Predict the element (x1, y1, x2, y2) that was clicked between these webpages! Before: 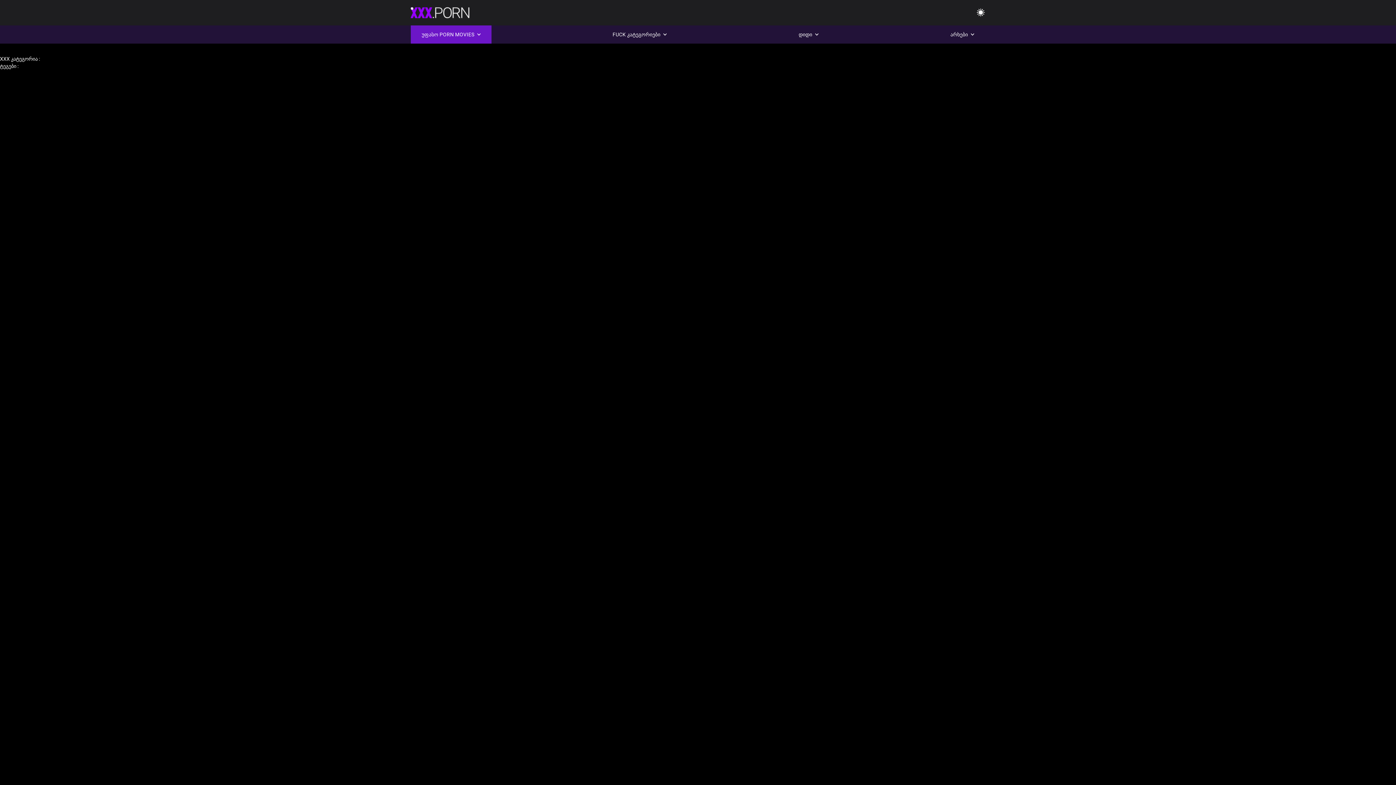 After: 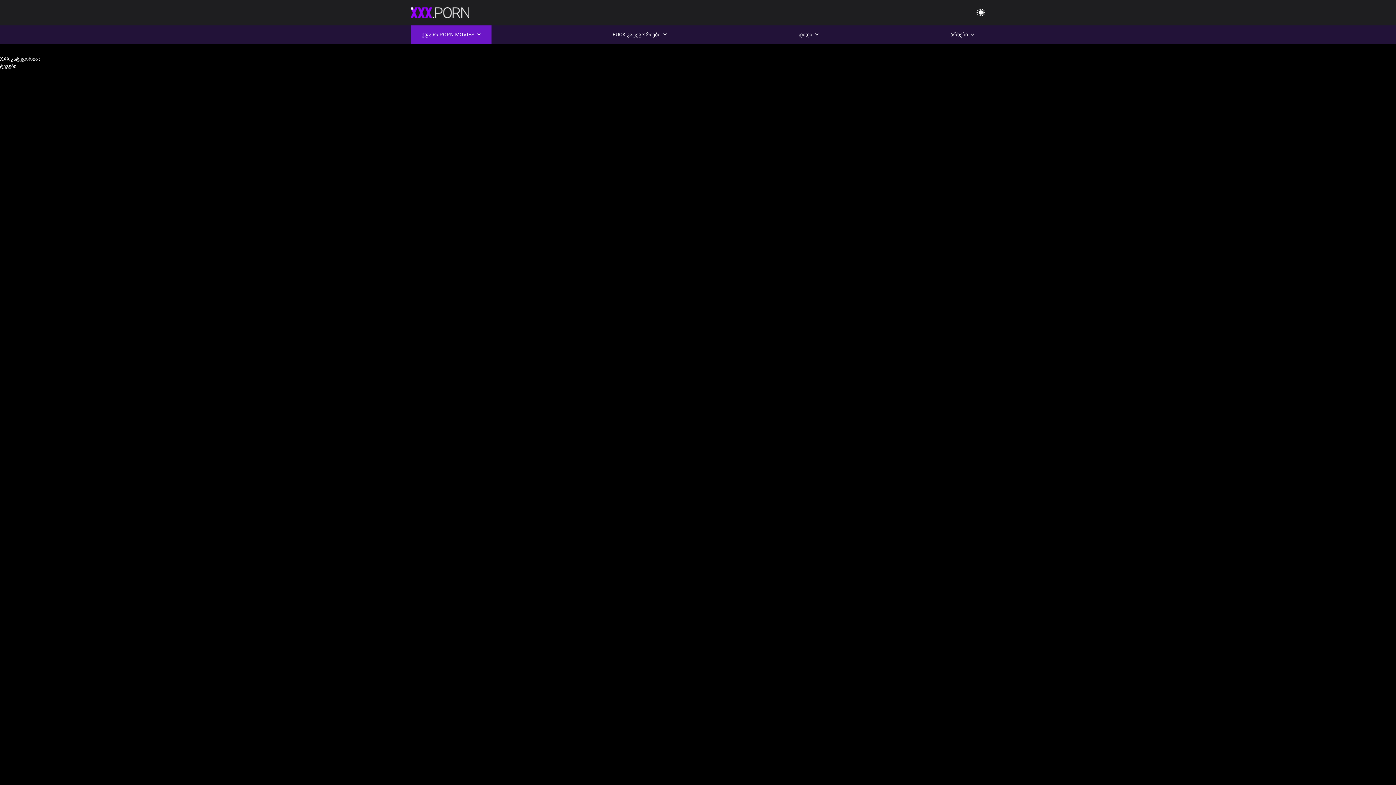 Action: bbox: (410, 12, 469, 18)